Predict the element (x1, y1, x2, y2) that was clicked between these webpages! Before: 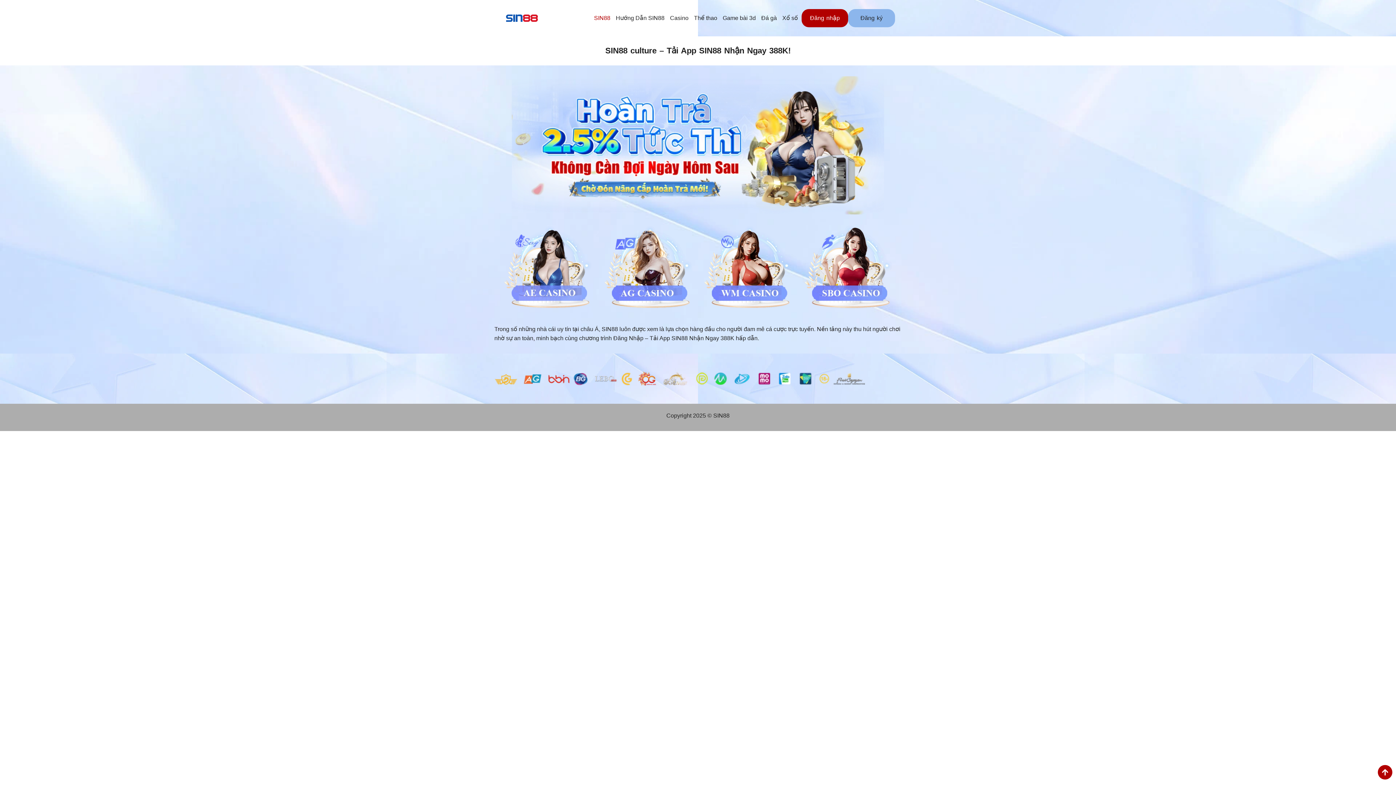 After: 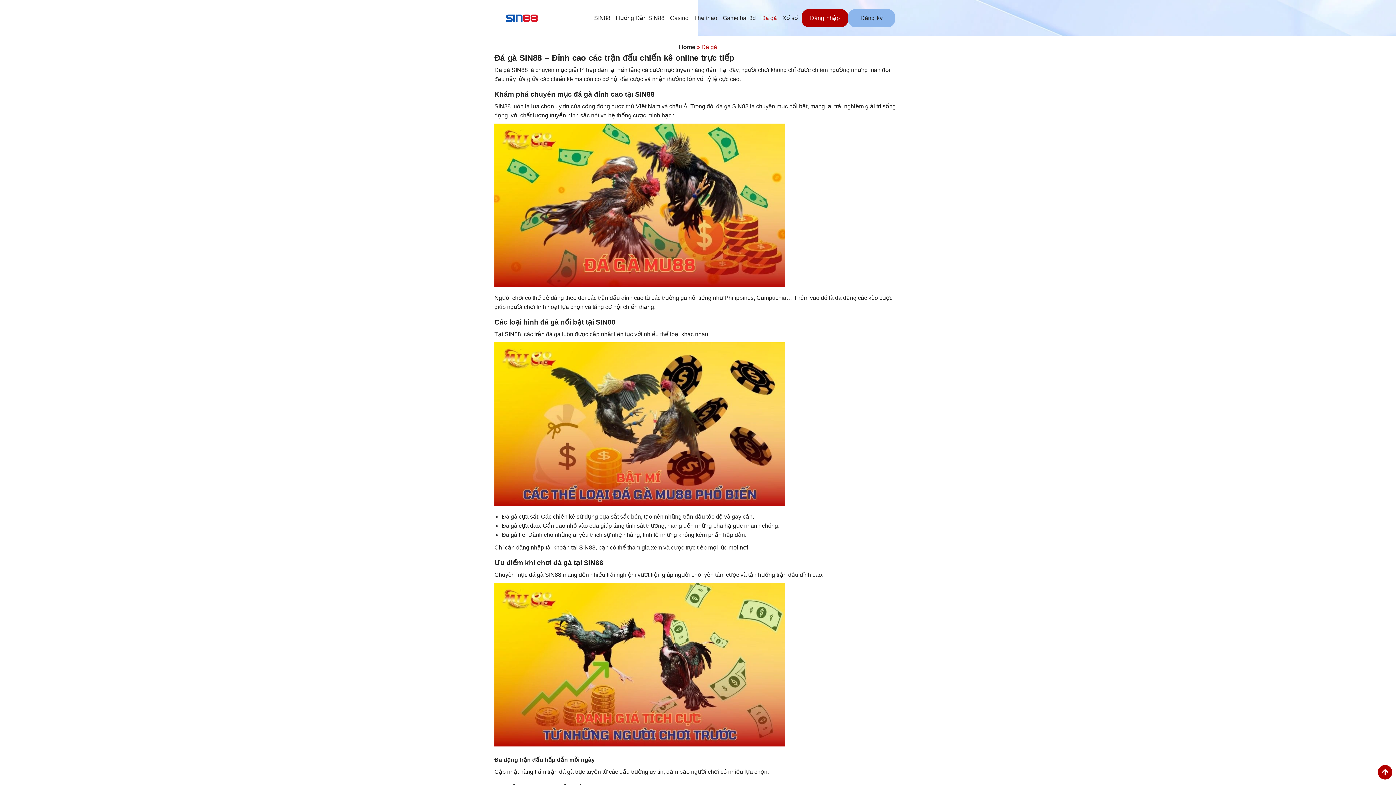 Action: bbox: (761, 10, 777, 25) label: Đá gà